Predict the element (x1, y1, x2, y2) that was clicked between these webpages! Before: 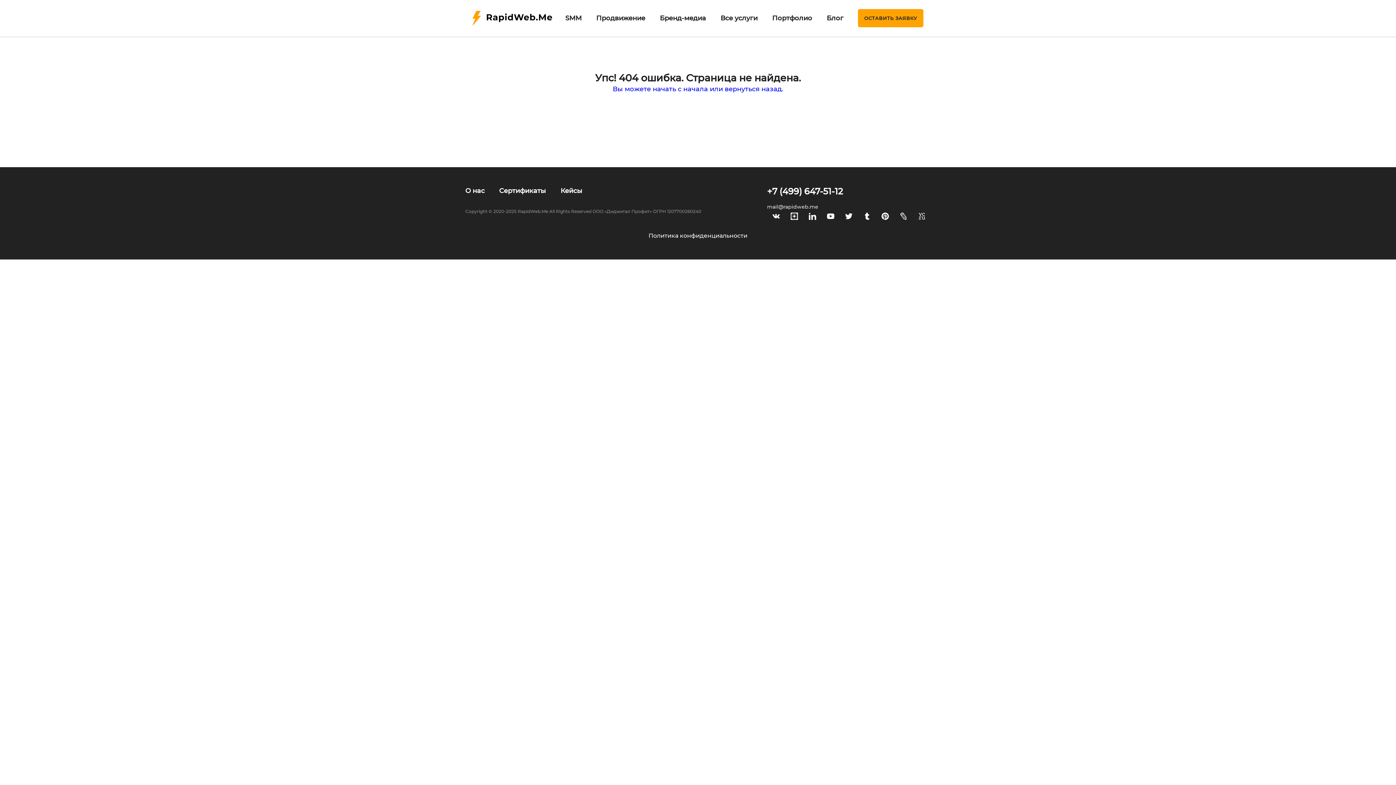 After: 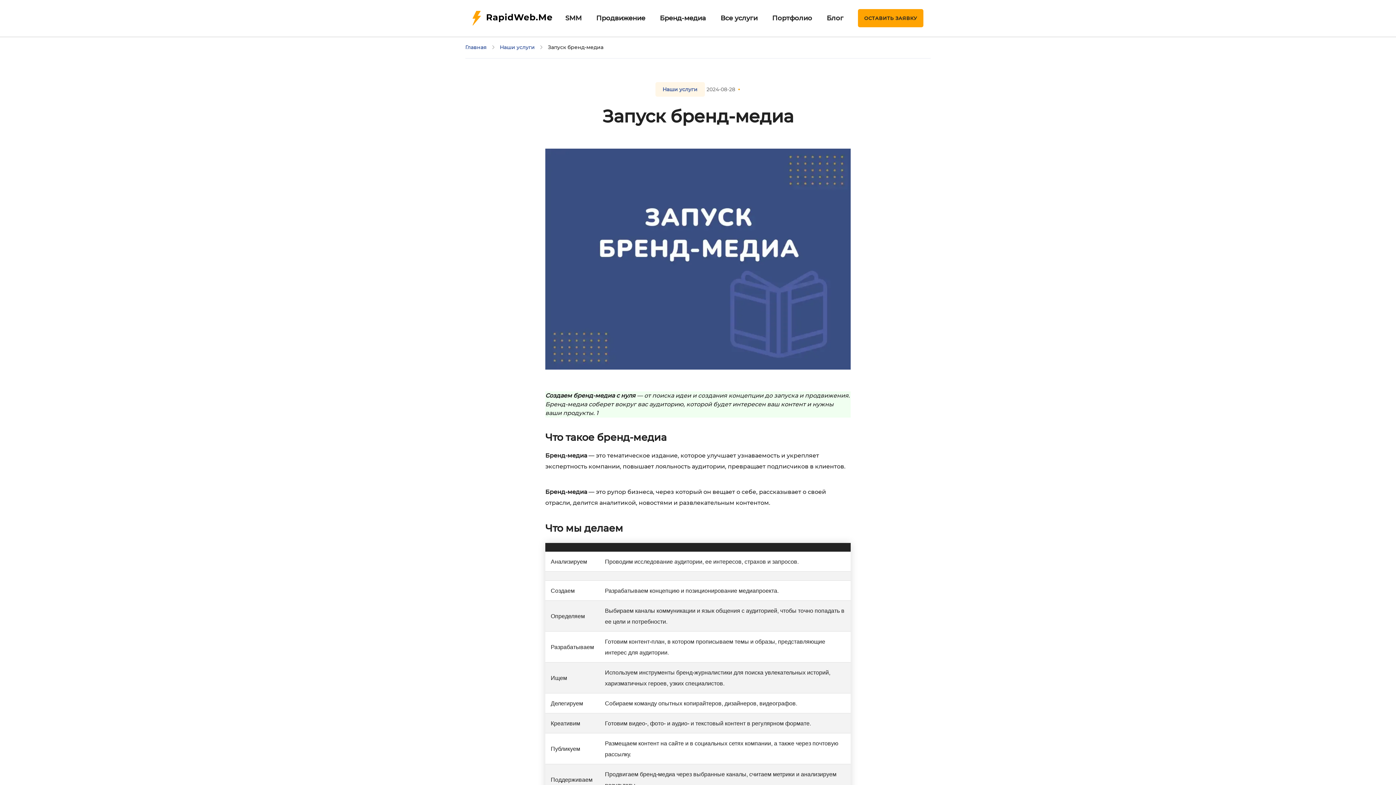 Action: label: Бренд-медиа bbox: (660, 14, 706, 22)